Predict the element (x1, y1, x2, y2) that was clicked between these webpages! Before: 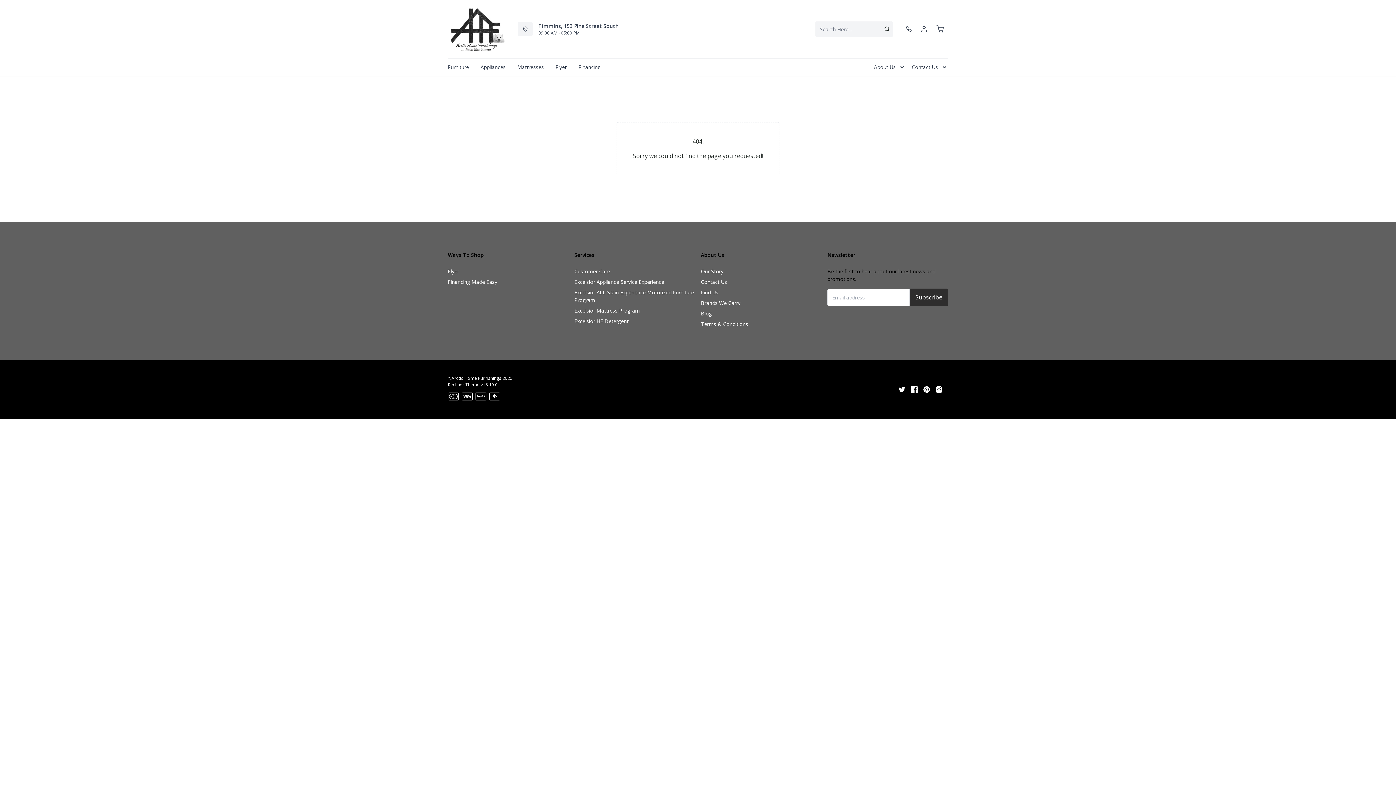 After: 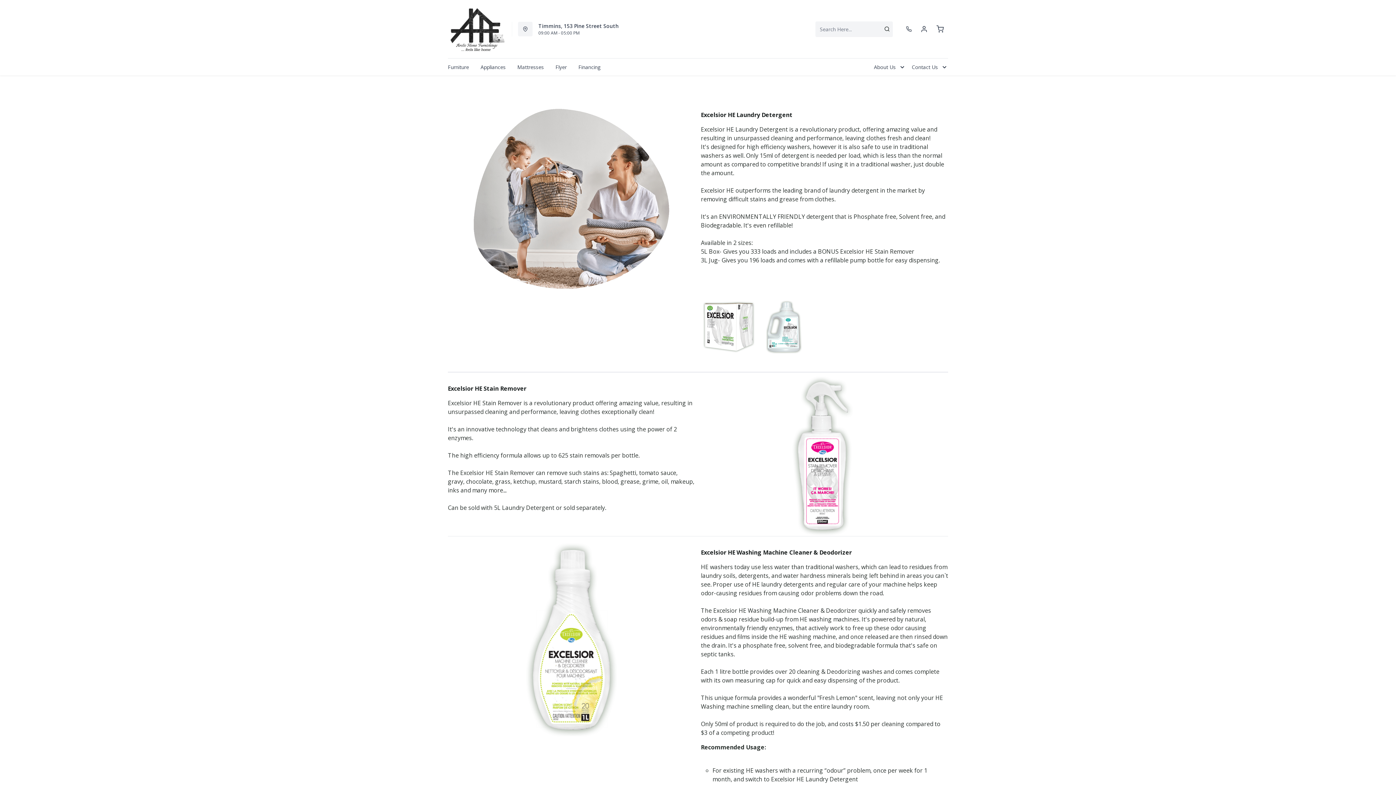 Action: bbox: (574, 314, 628, 327) label: Excelsior HE Detergent